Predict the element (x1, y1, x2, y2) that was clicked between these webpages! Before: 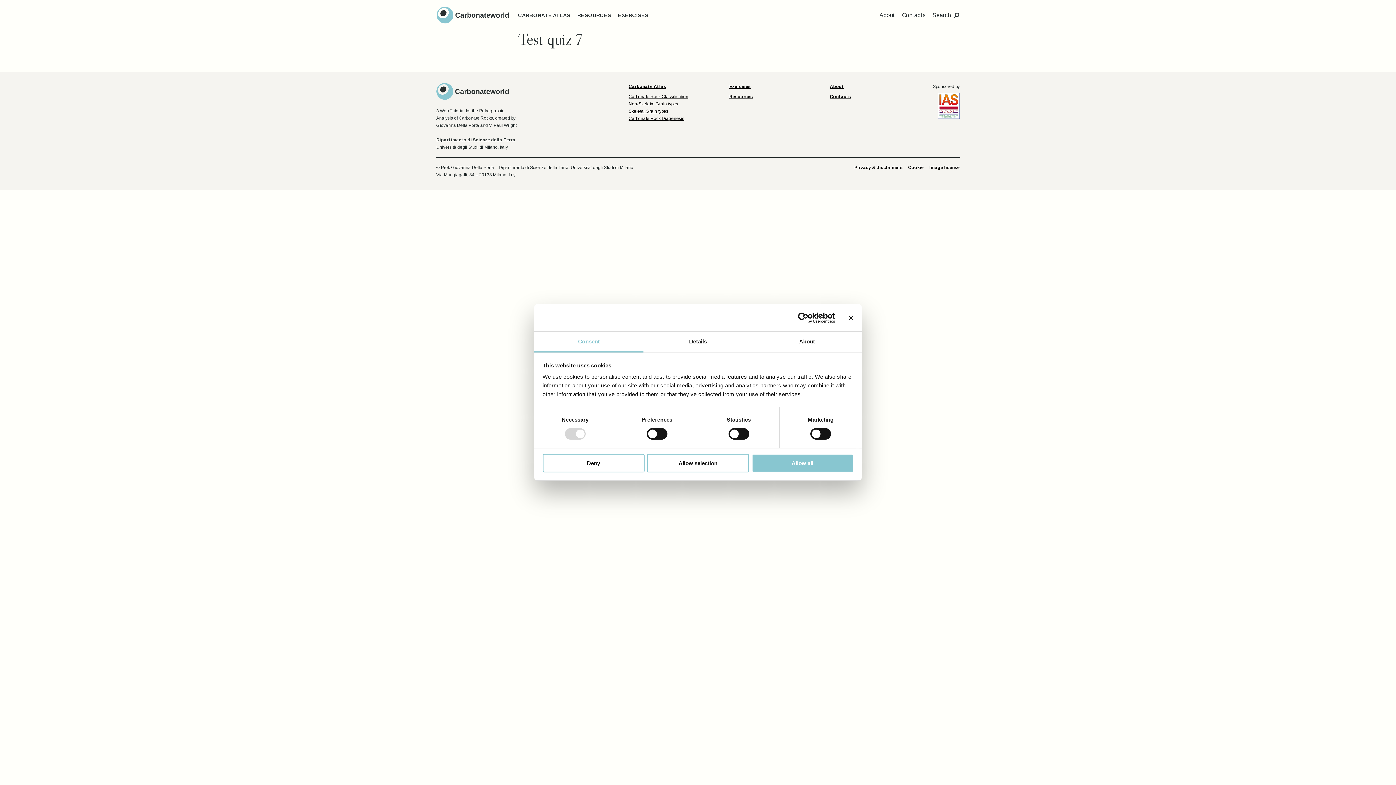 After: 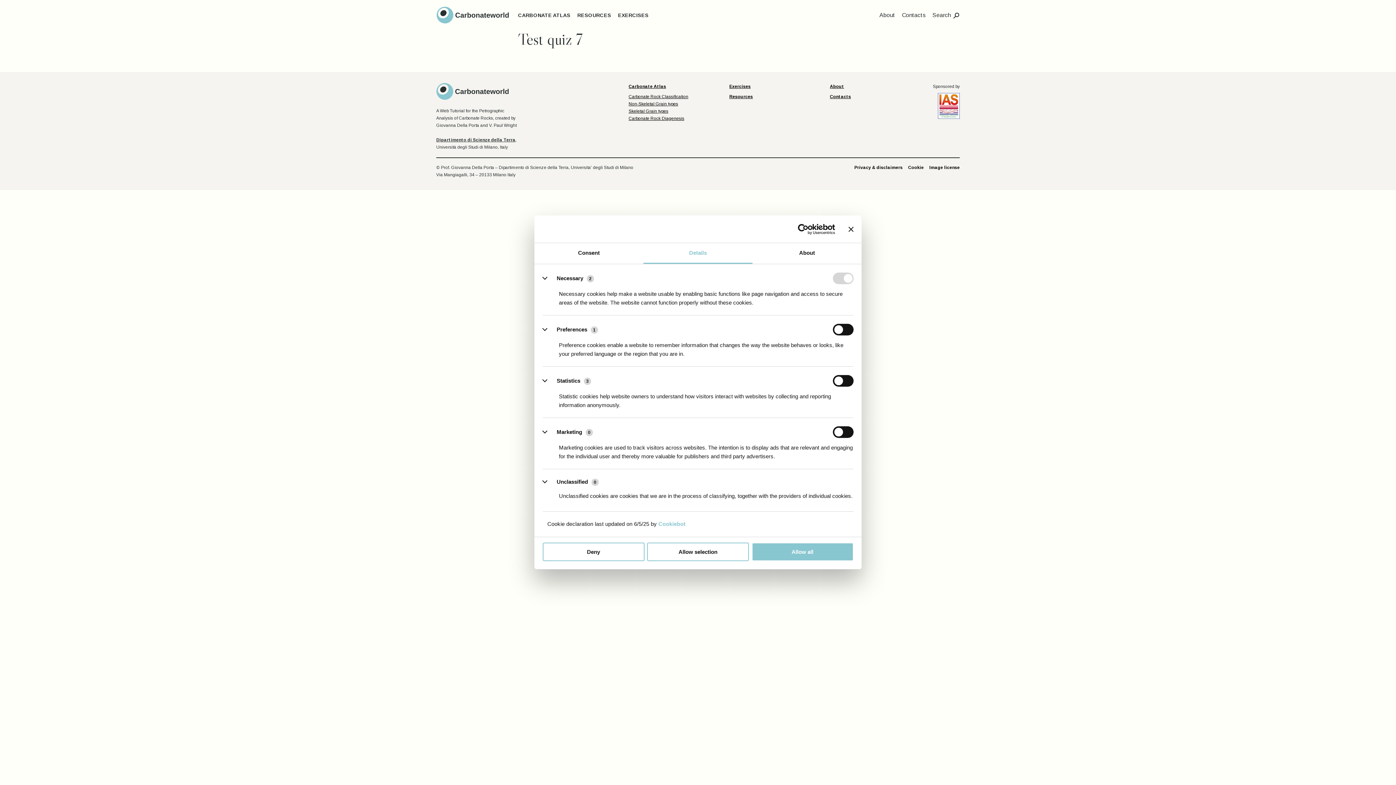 Action: label: Details bbox: (643, 331, 752, 352)